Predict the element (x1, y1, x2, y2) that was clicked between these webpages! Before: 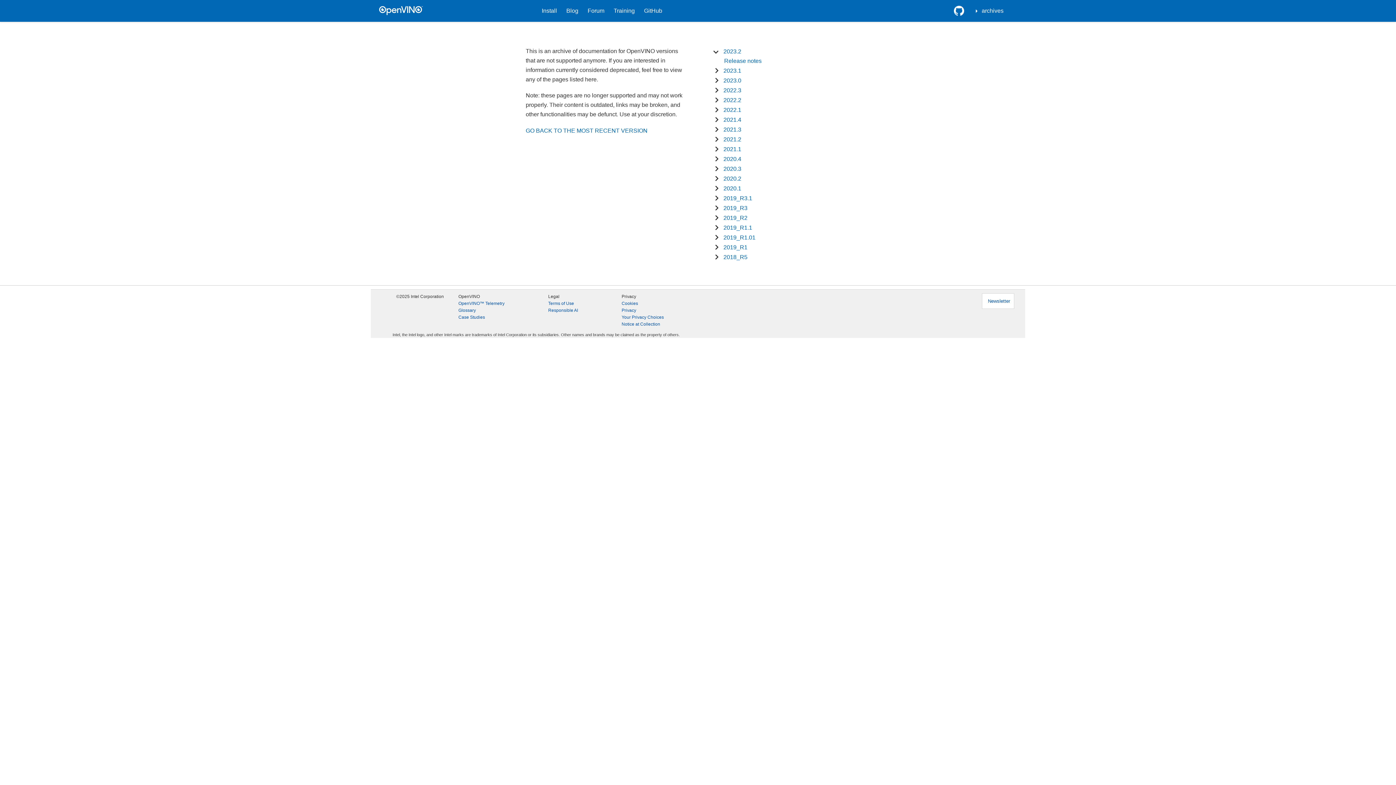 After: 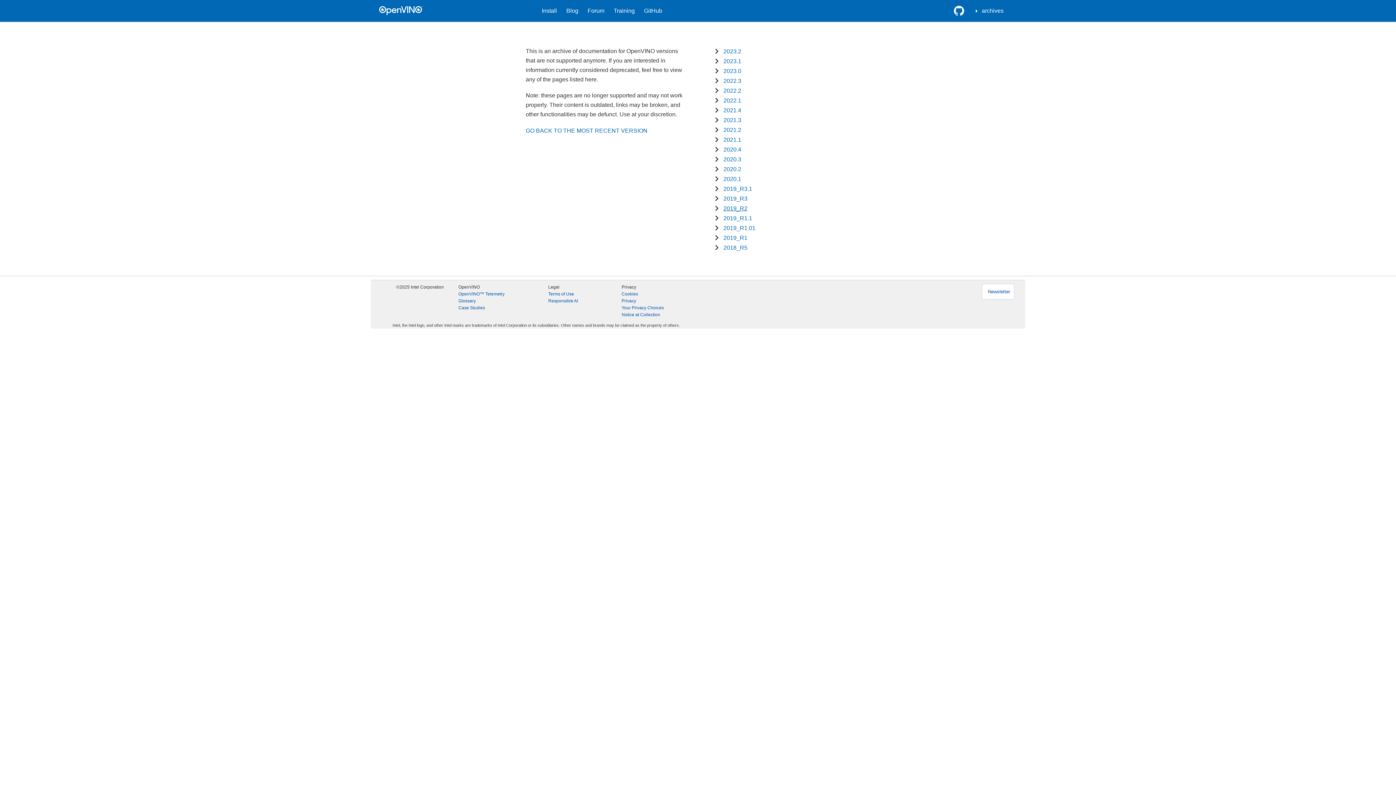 Action: bbox: (723, 205, 747, 211) label: 2019_R3